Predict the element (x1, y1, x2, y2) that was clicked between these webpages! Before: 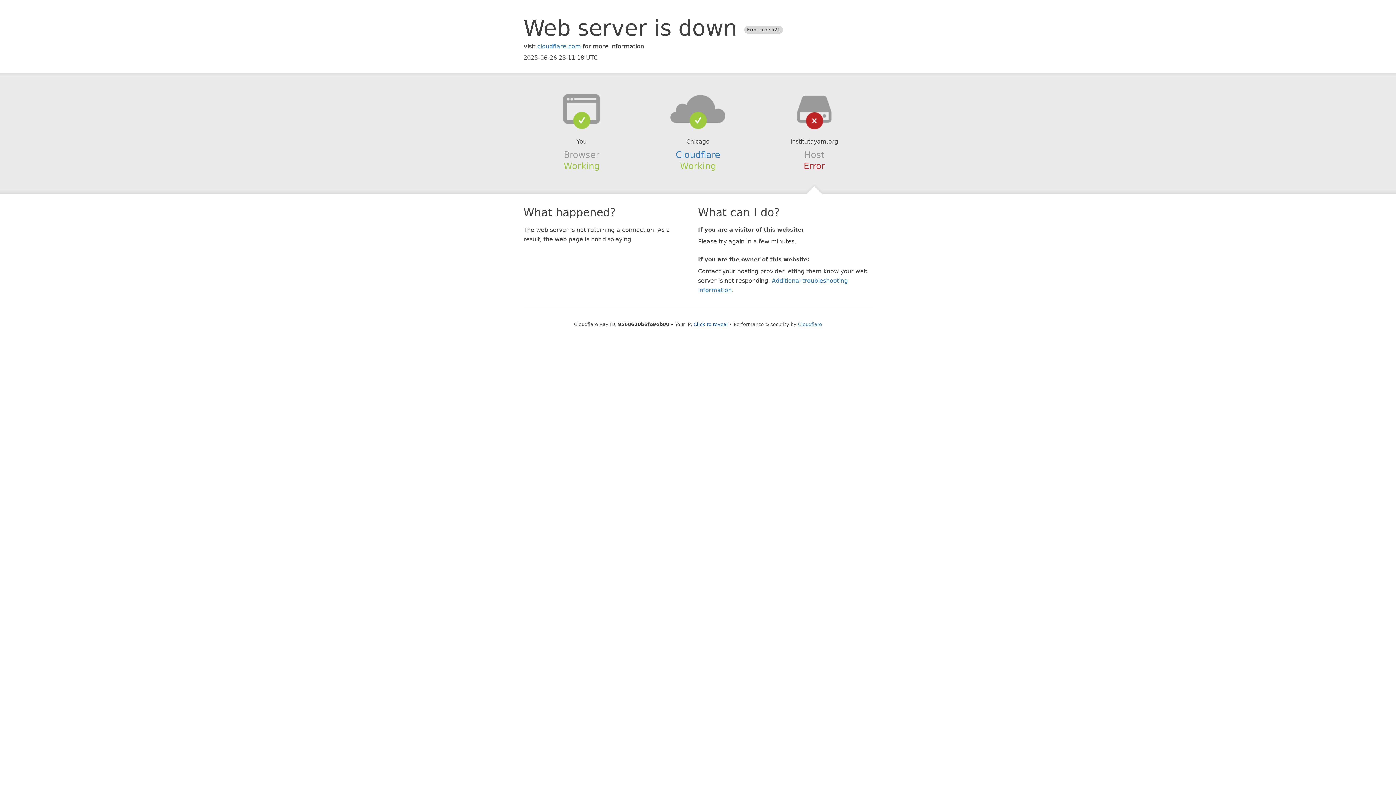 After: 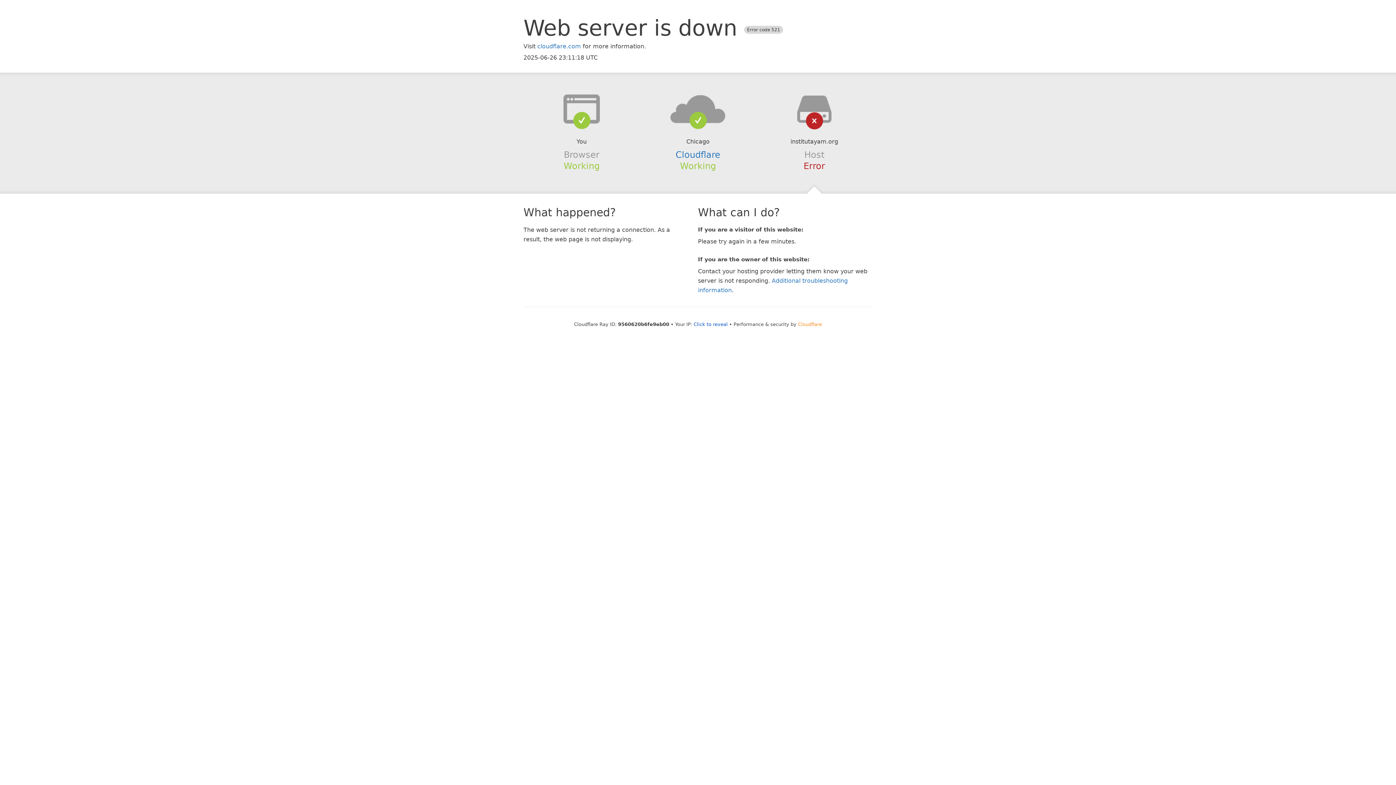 Action: label: Cloudflare bbox: (798, 321, 822, 327)